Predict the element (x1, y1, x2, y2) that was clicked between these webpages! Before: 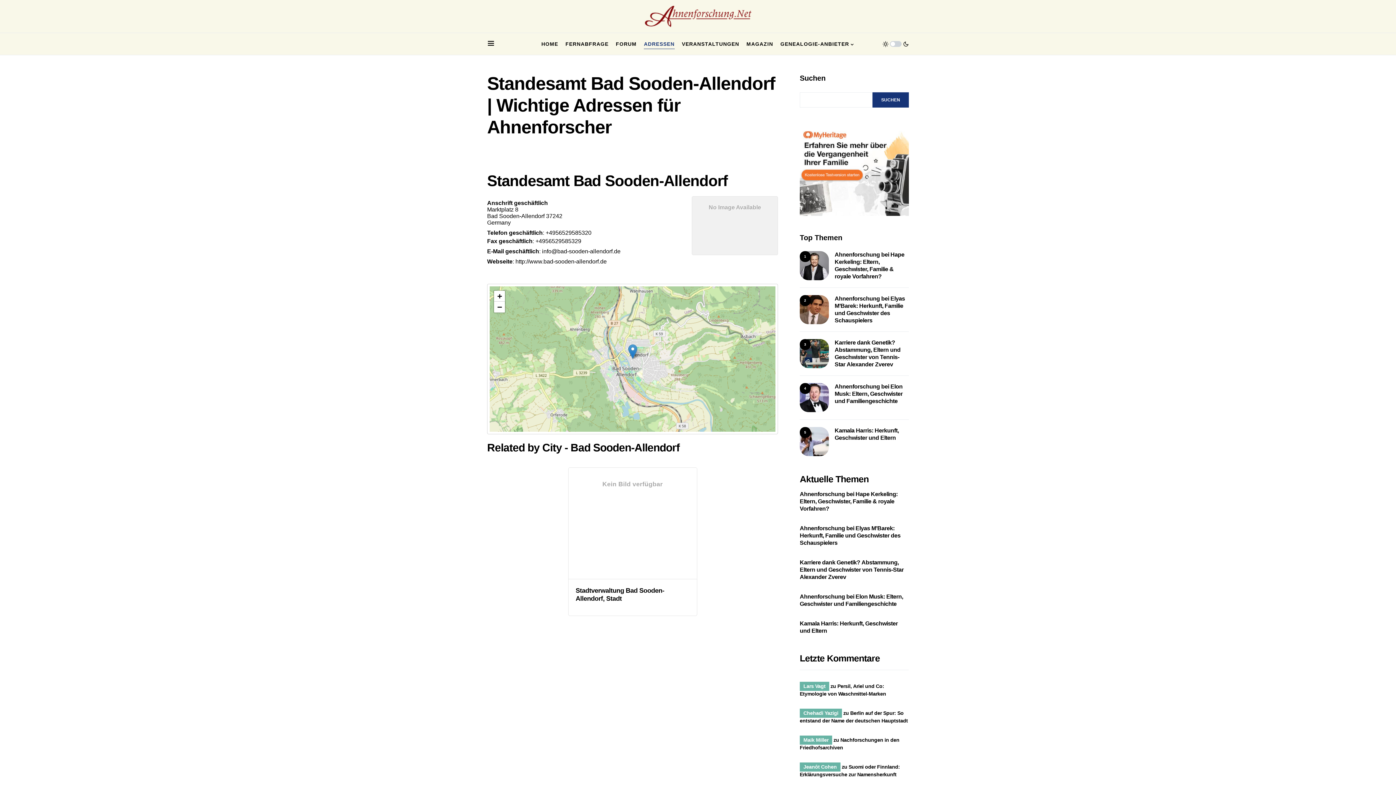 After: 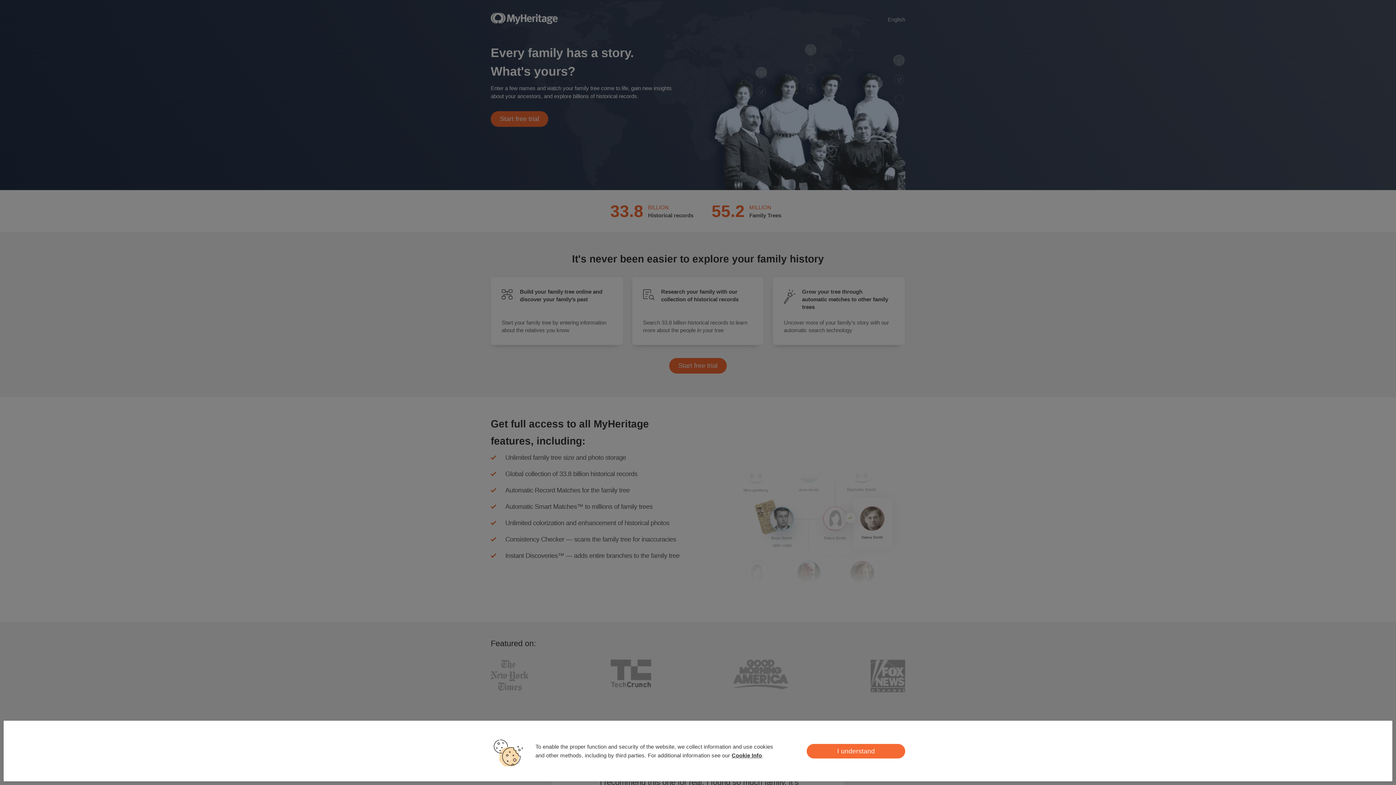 Action: bbox: (800, 166, 909, 173)